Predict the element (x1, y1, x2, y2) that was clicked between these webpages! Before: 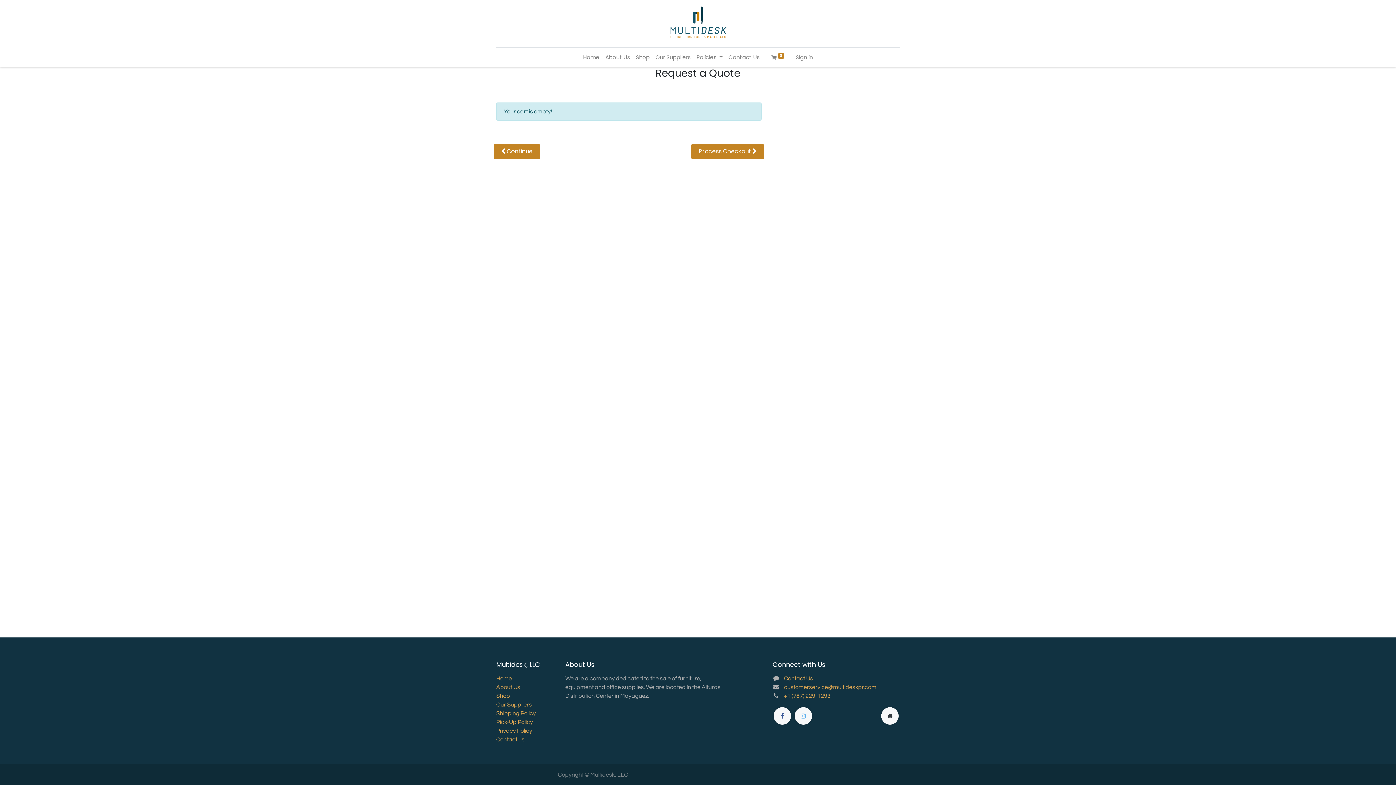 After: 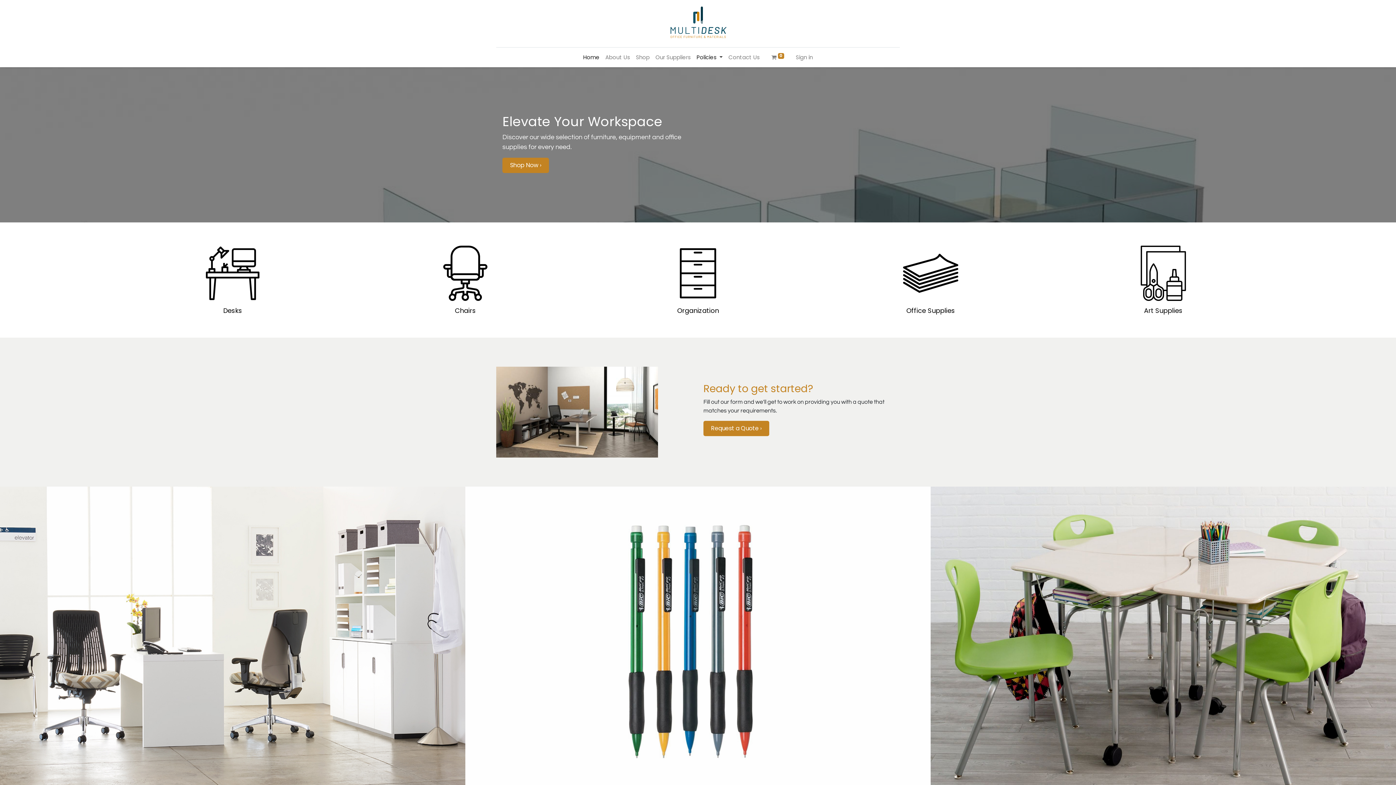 Action: bbox: (580, 50, 602, 64) label: Home